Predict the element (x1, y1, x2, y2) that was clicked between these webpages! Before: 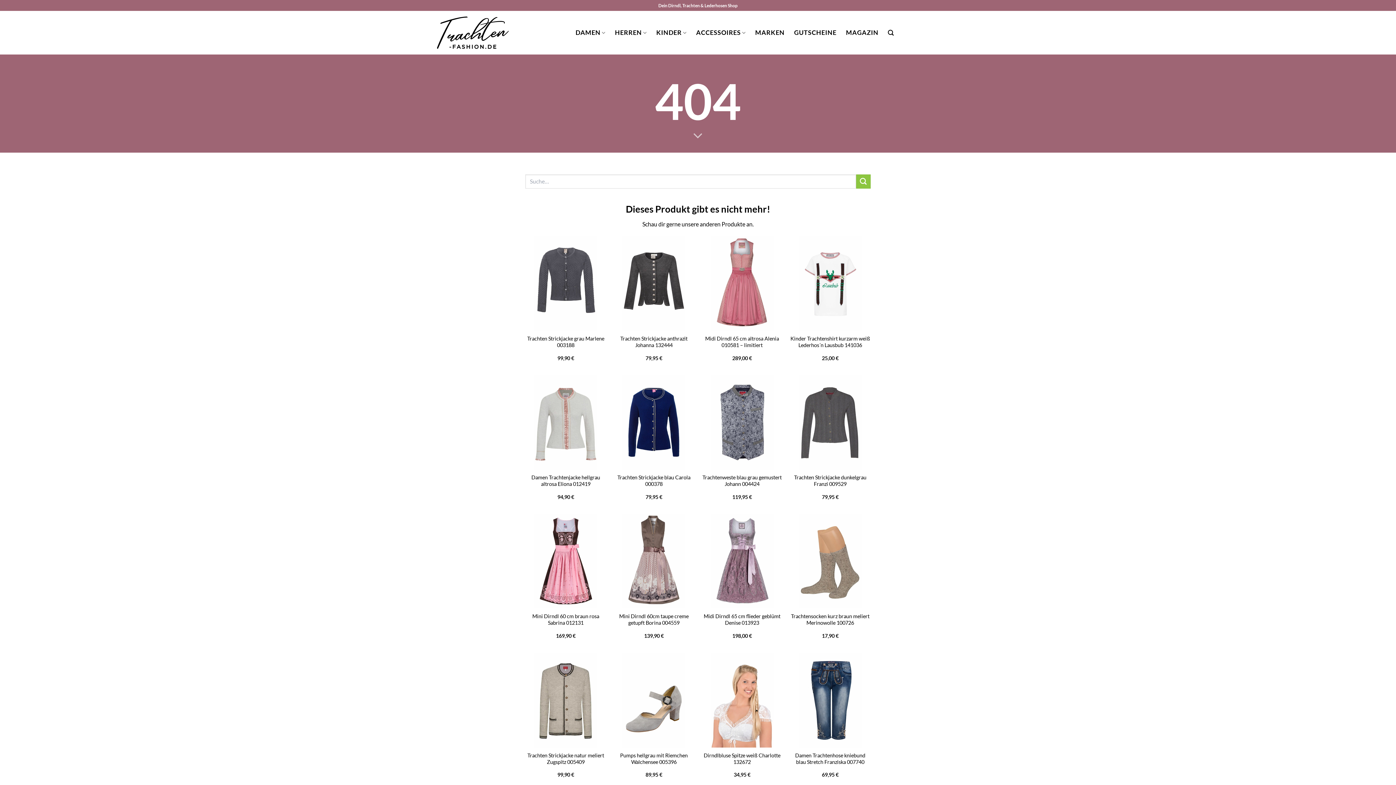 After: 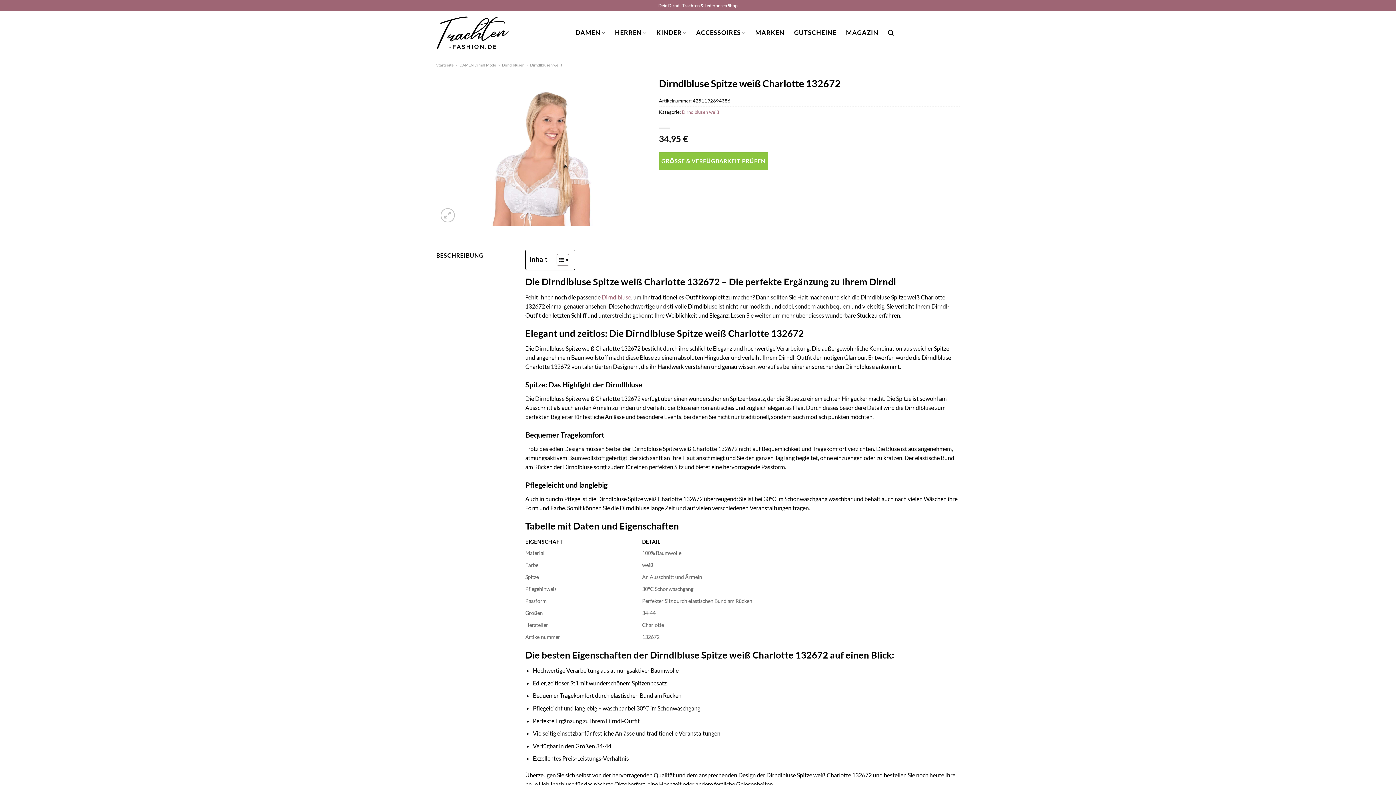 Action: label: Dirndlbluse Spitze weiß Charlotte 132672 bbox: (701, 752, 782, 765)